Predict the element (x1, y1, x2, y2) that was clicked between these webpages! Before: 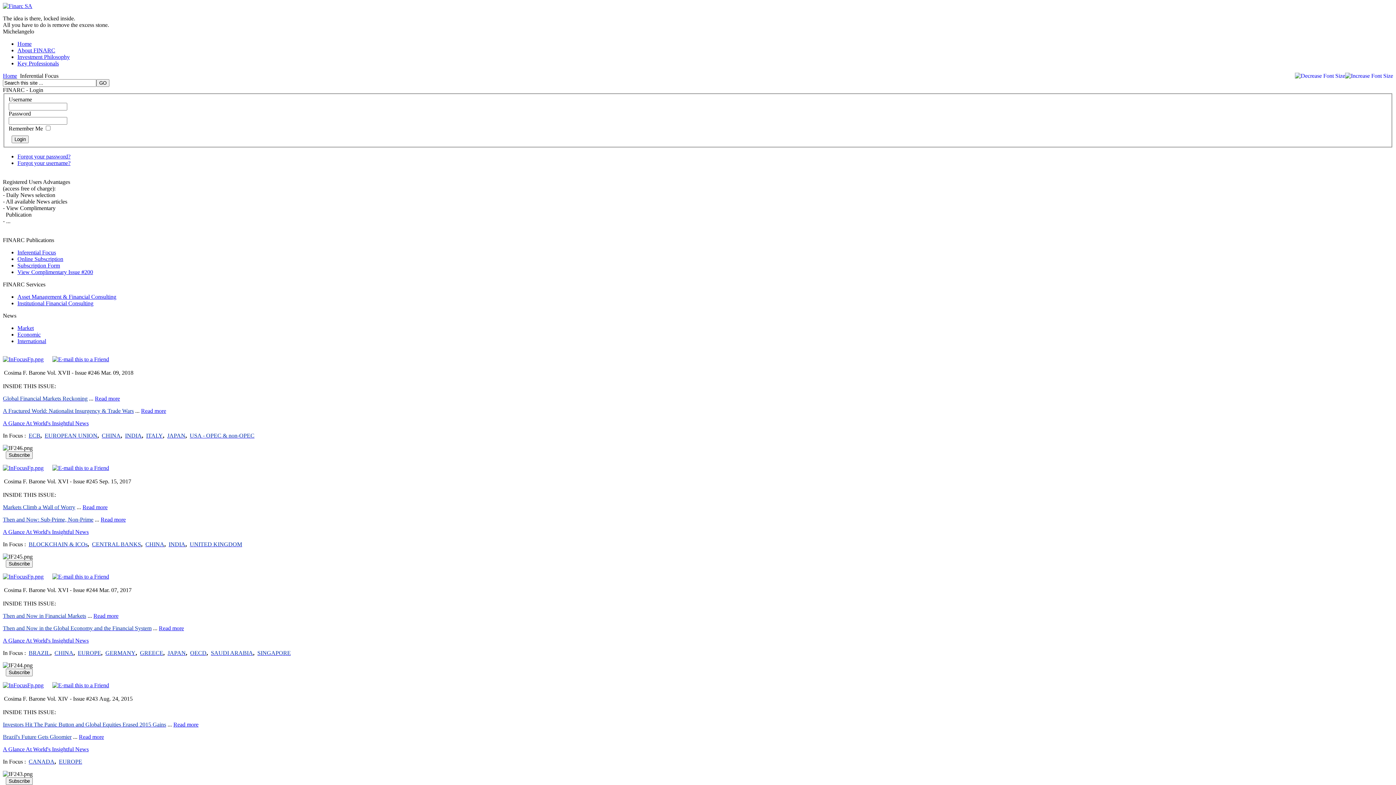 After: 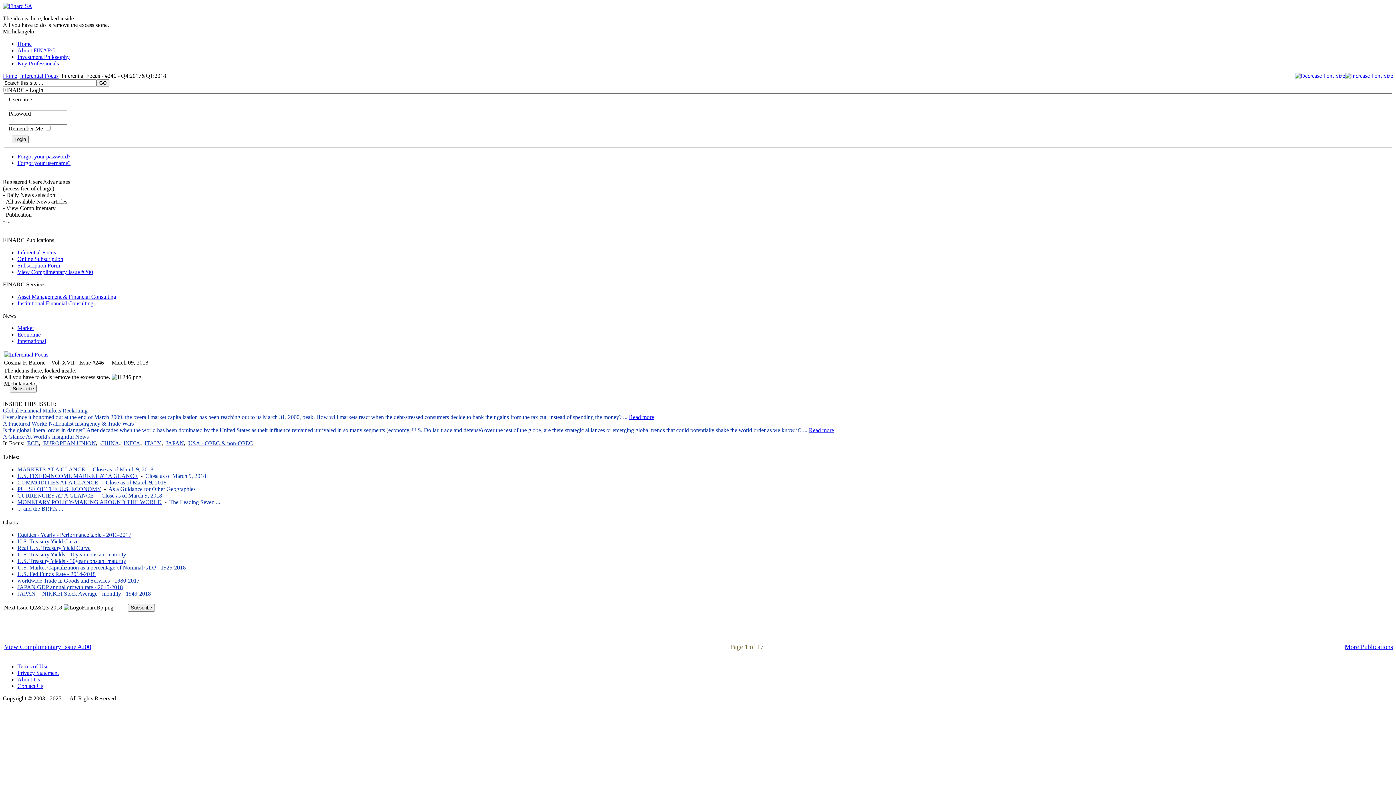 Action: label: EUROPEAN UNION bbox: (44, 432, 97, 438)